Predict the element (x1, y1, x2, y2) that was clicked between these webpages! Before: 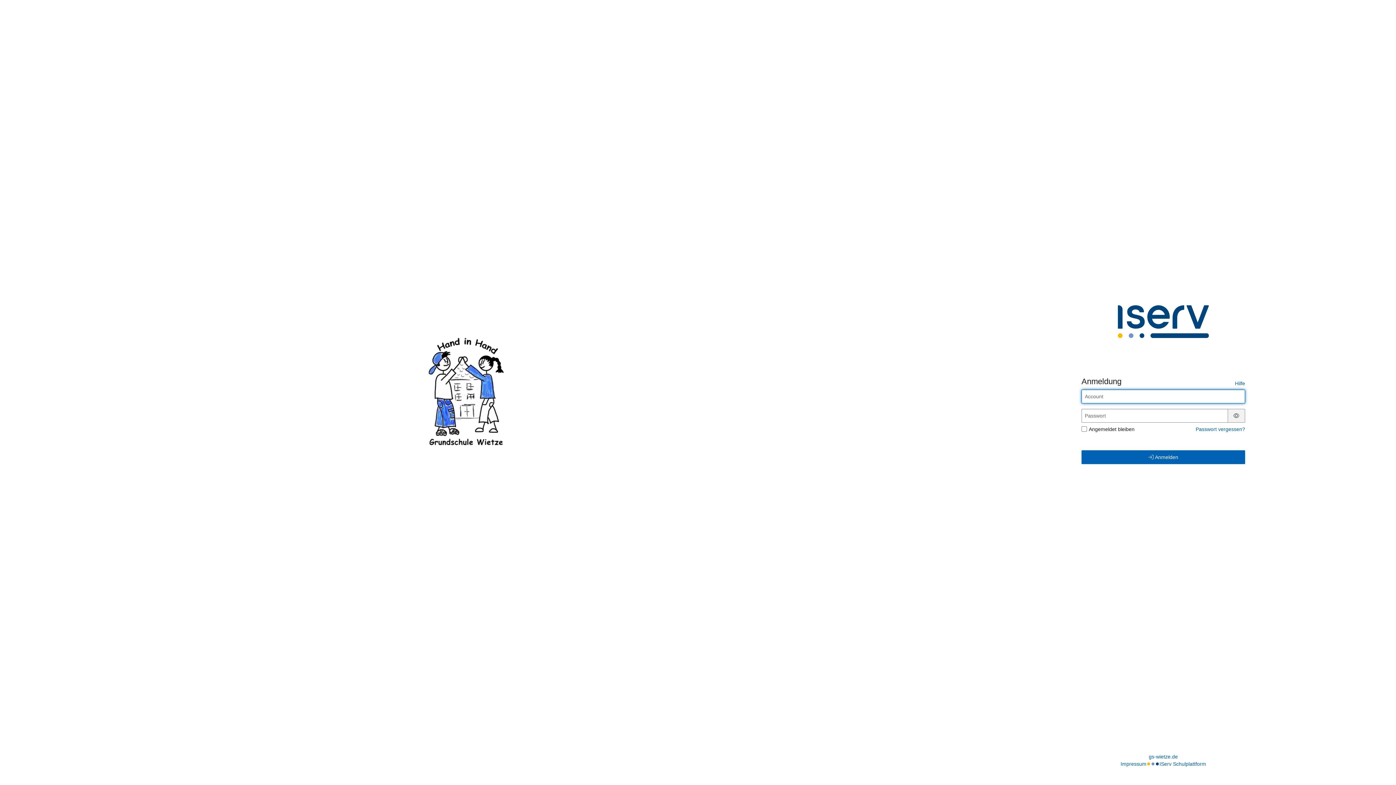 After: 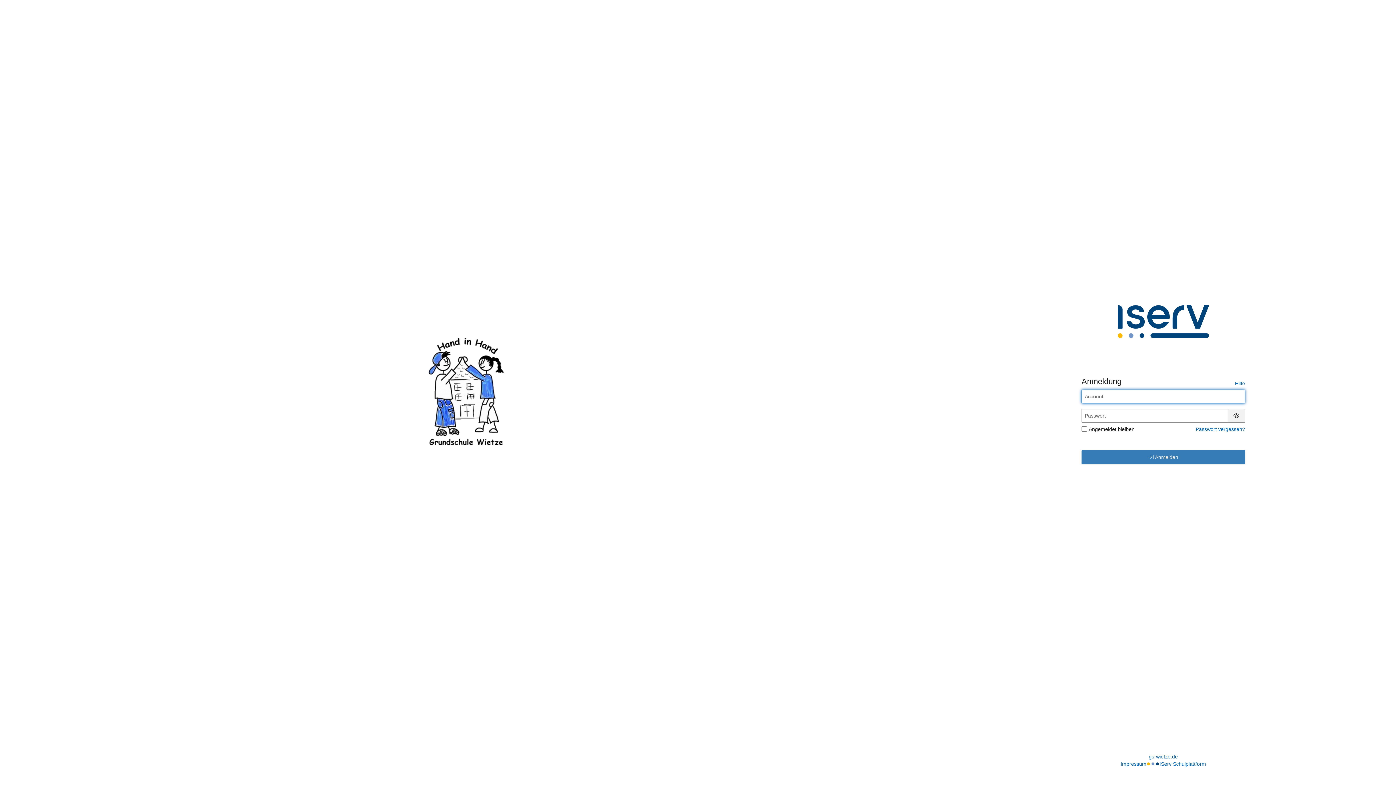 Action: bbox: (1081, 450, 1245, 464) label:  Anmelden